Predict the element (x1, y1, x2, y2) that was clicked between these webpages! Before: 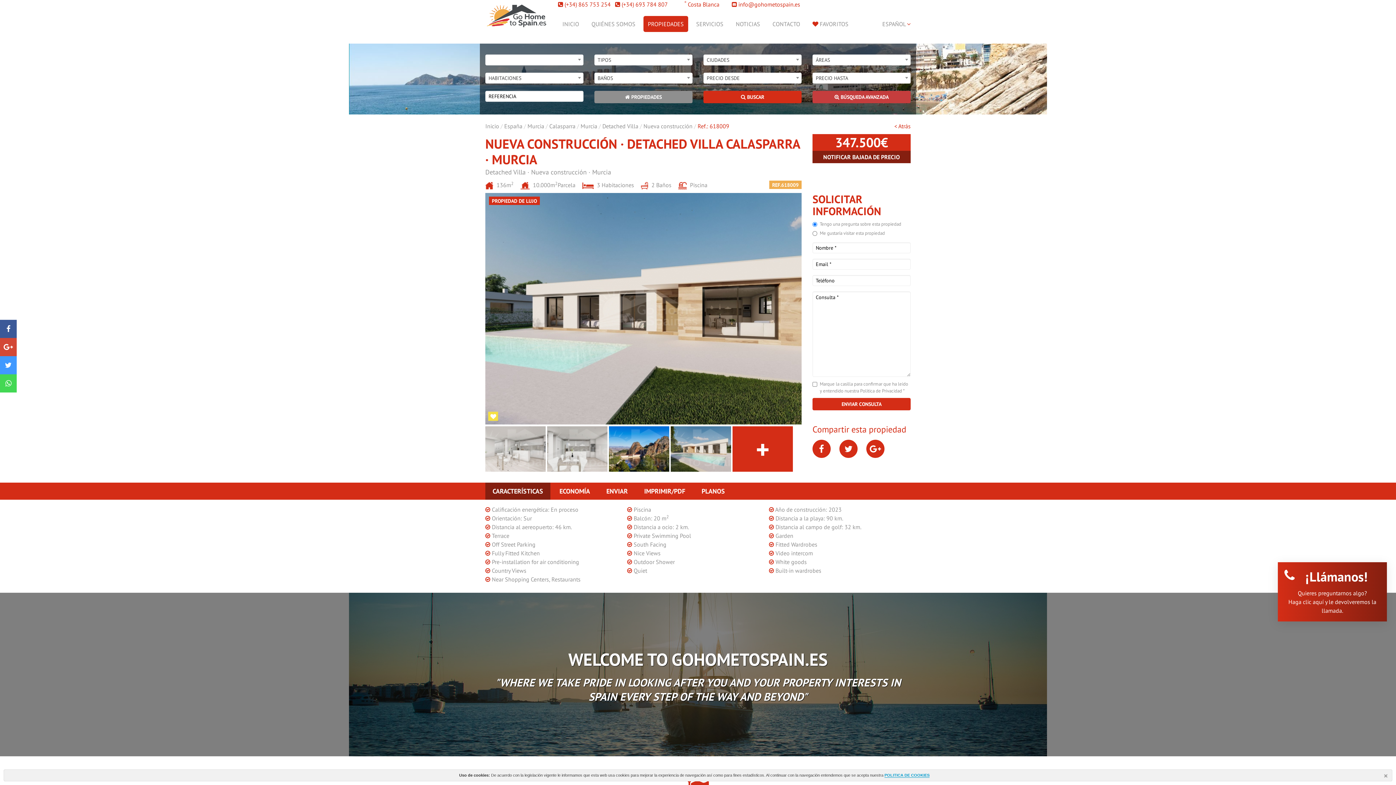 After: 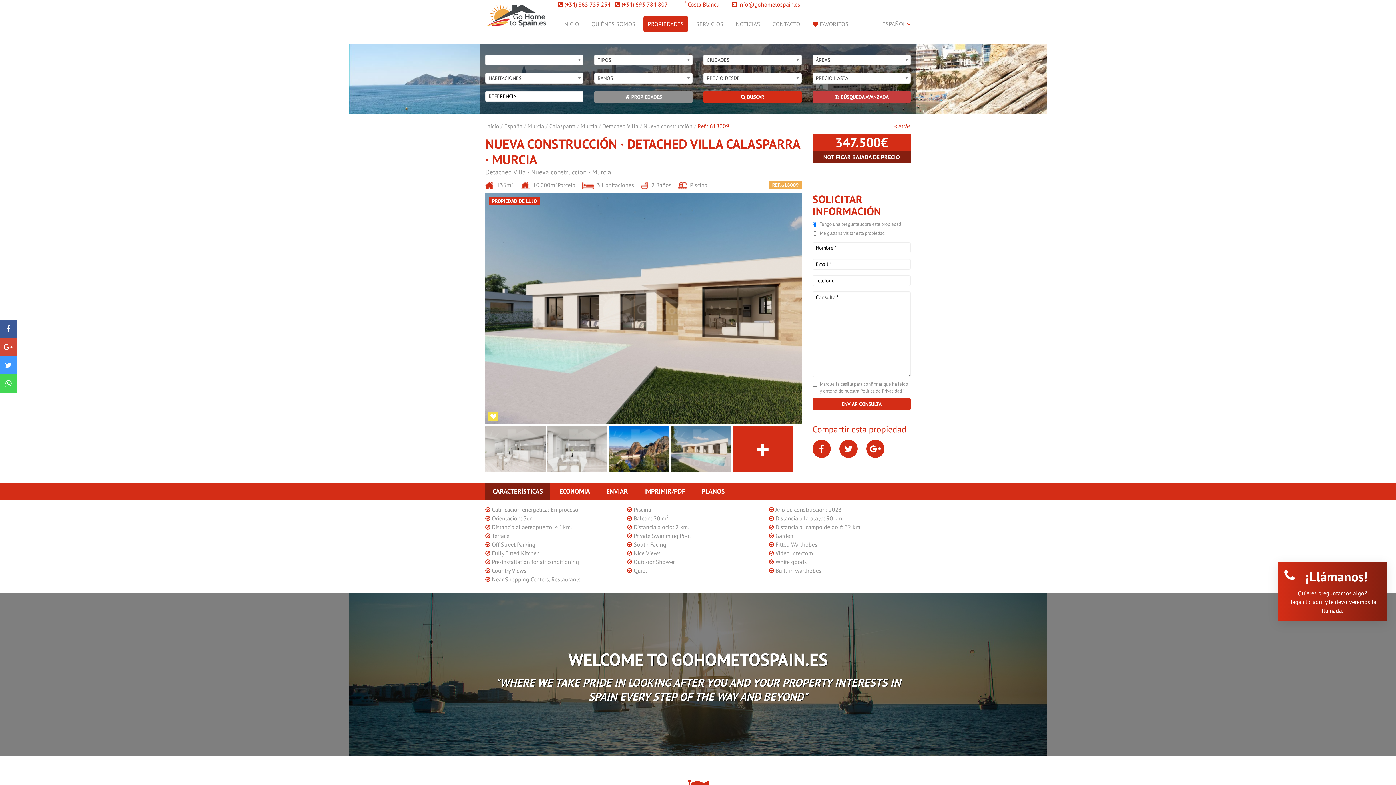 Action: label: CARACTERÍSTICAS bbox: (485, 482, 550, 500)